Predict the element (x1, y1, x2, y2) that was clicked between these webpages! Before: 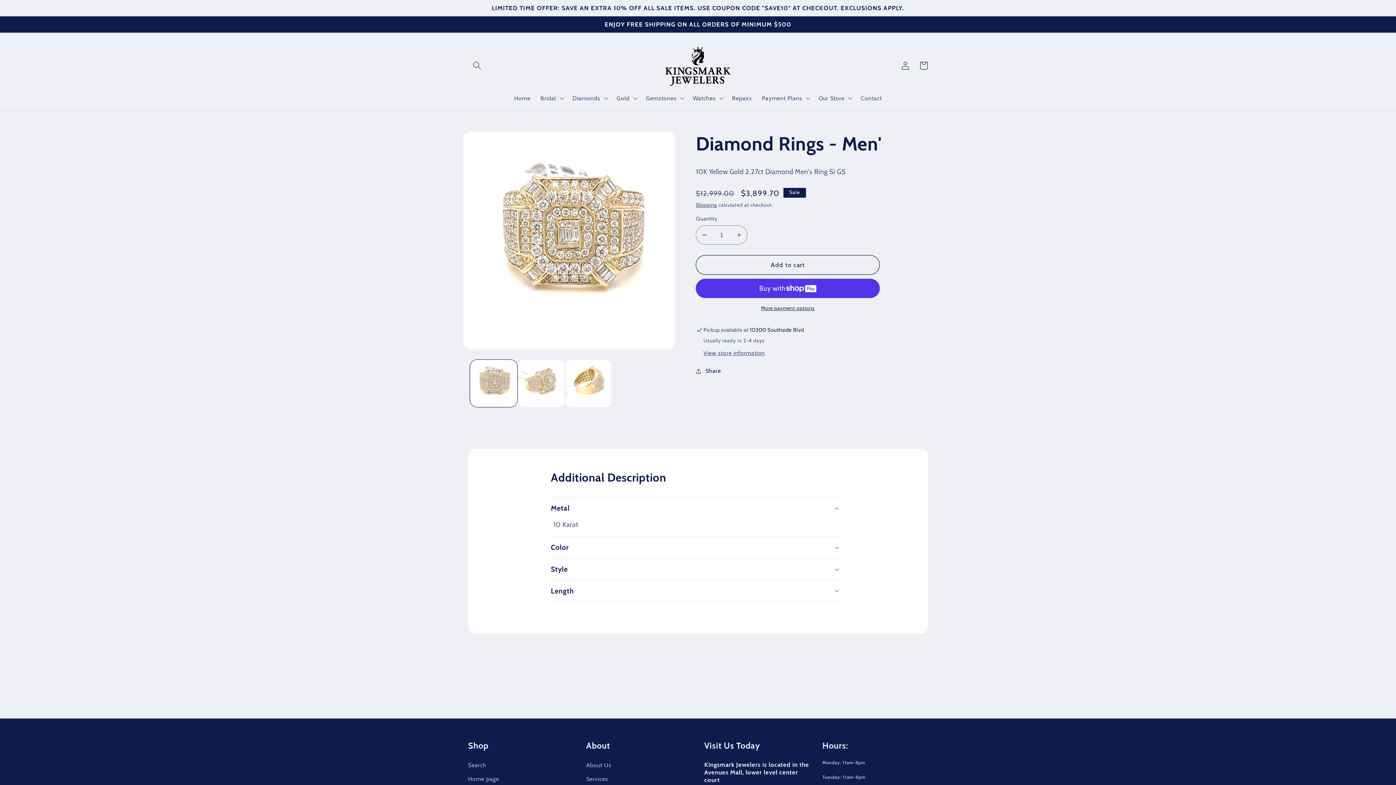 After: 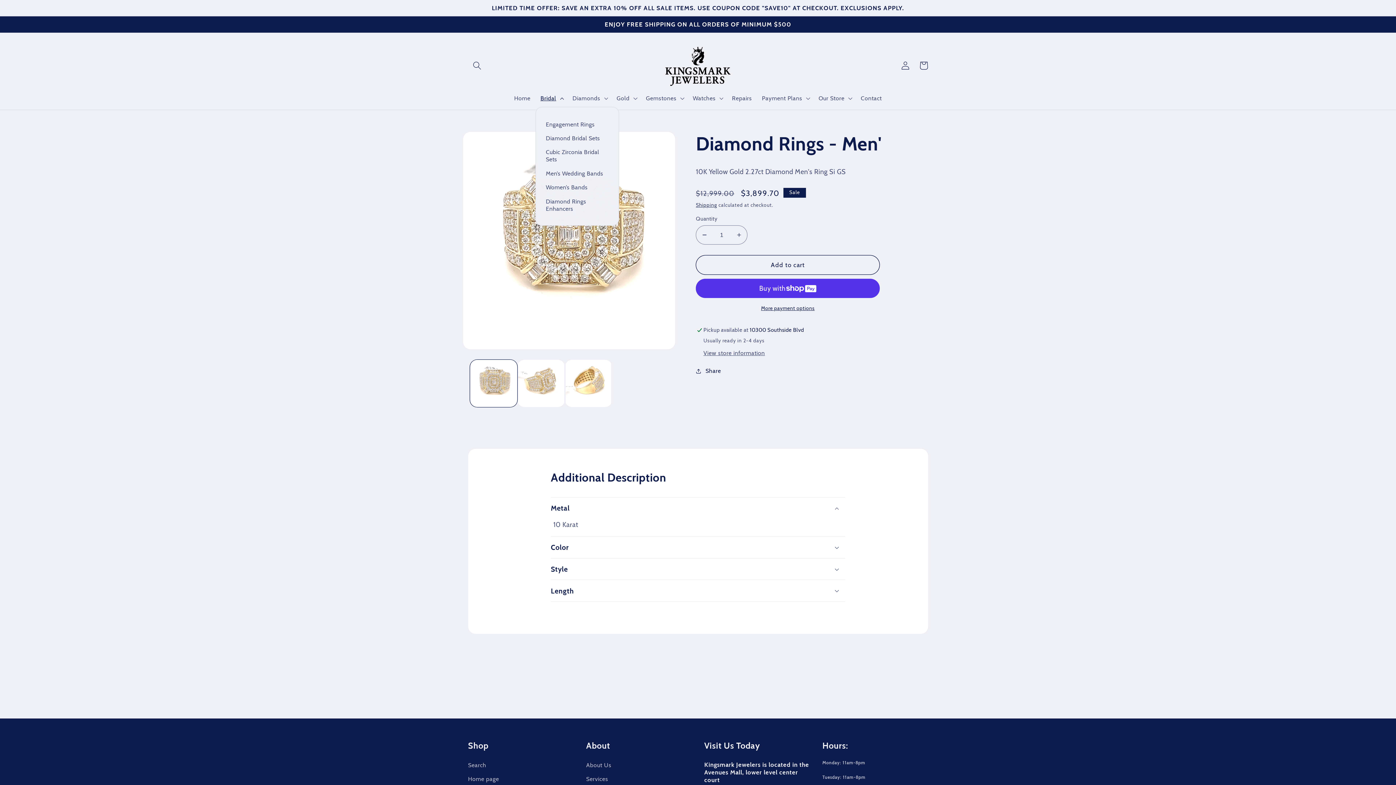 Action: label: Bridal bbox: (535, 89, 567, 106)